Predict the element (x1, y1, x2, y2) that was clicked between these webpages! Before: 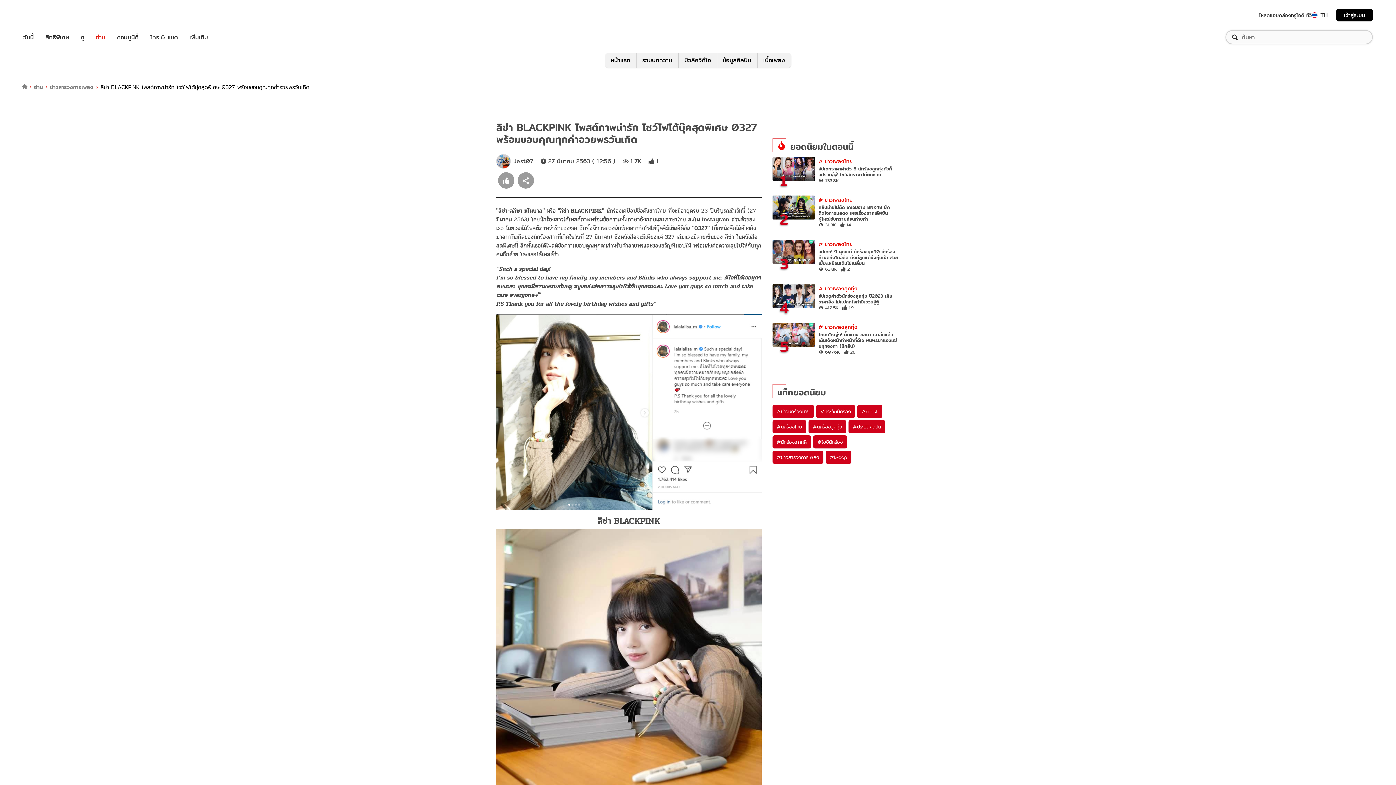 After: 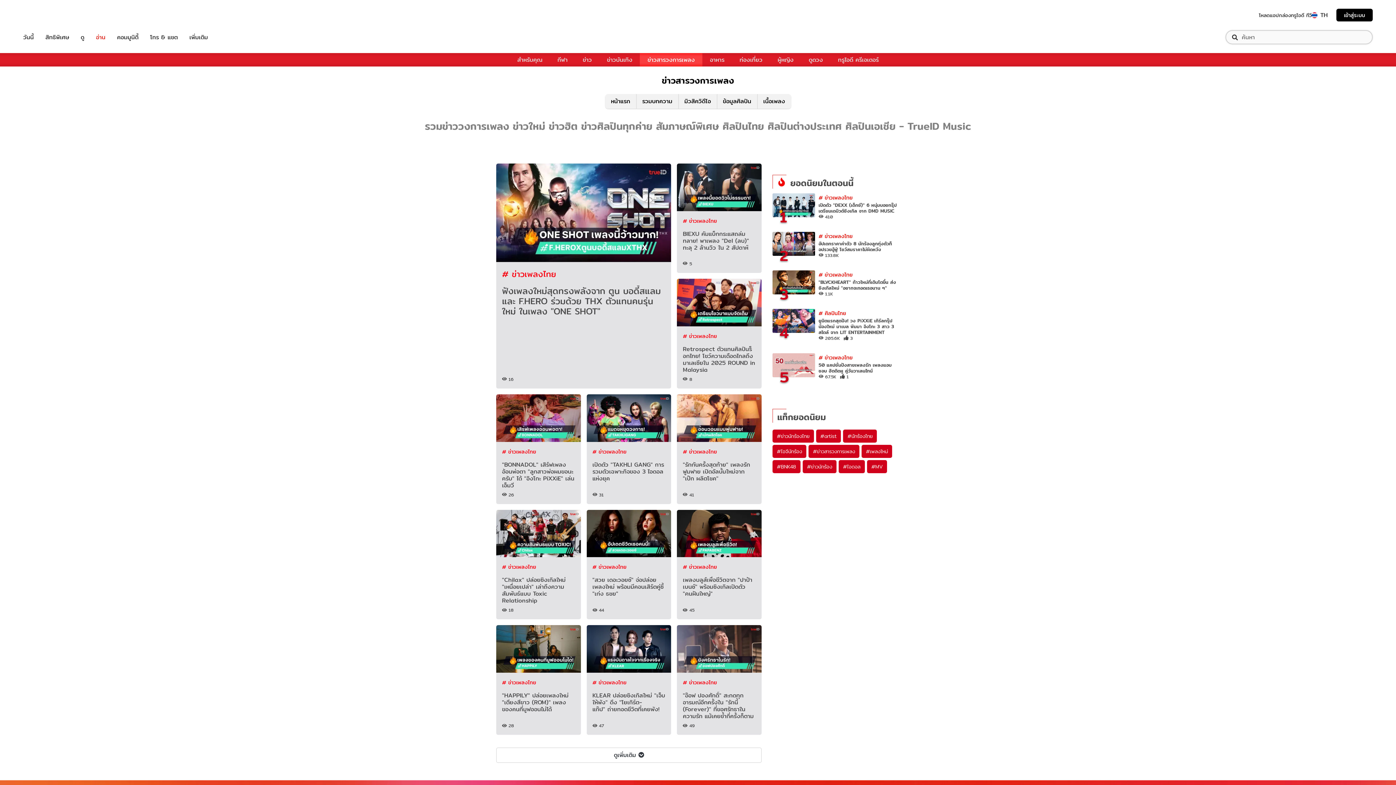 Action: label: # ข่าวเพลงไทย bbox: (818, 157, 852, 165)